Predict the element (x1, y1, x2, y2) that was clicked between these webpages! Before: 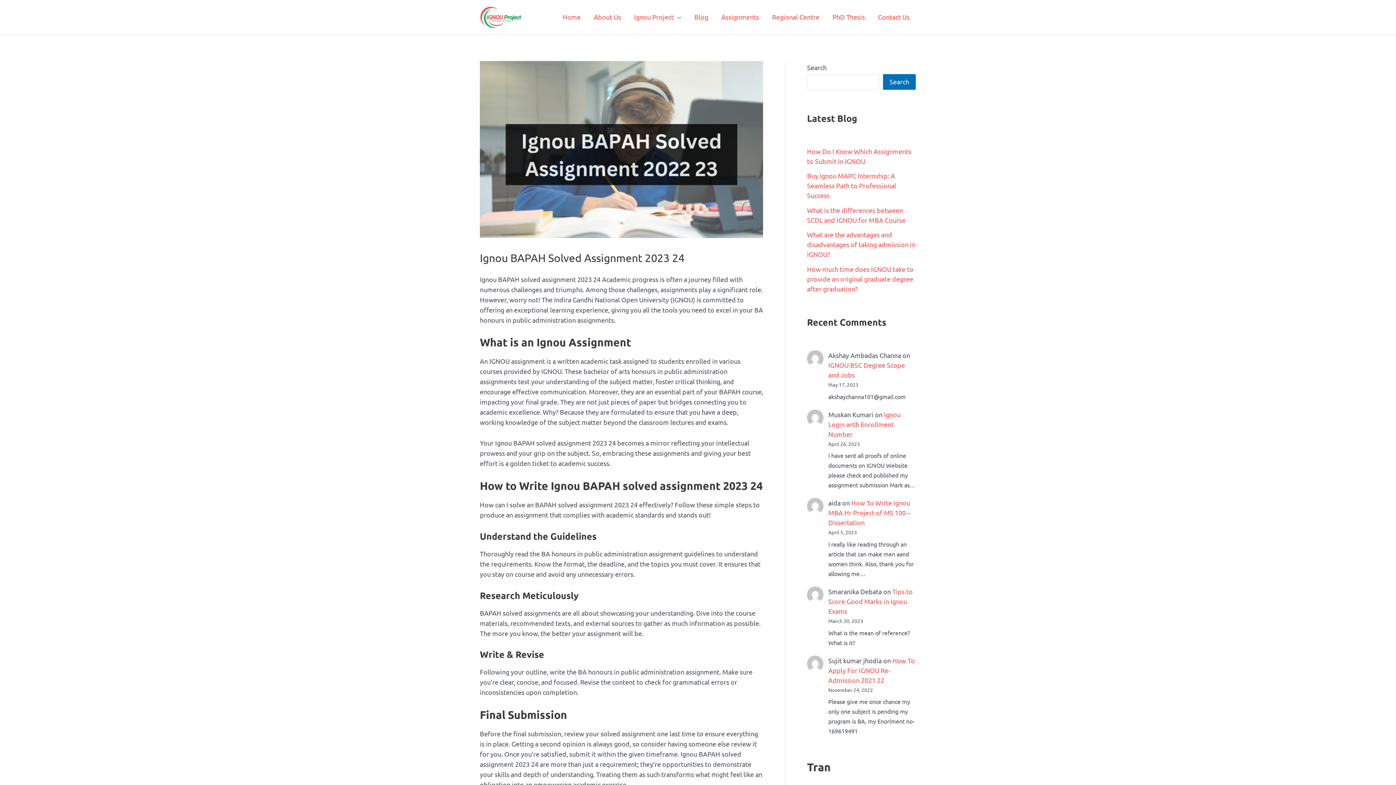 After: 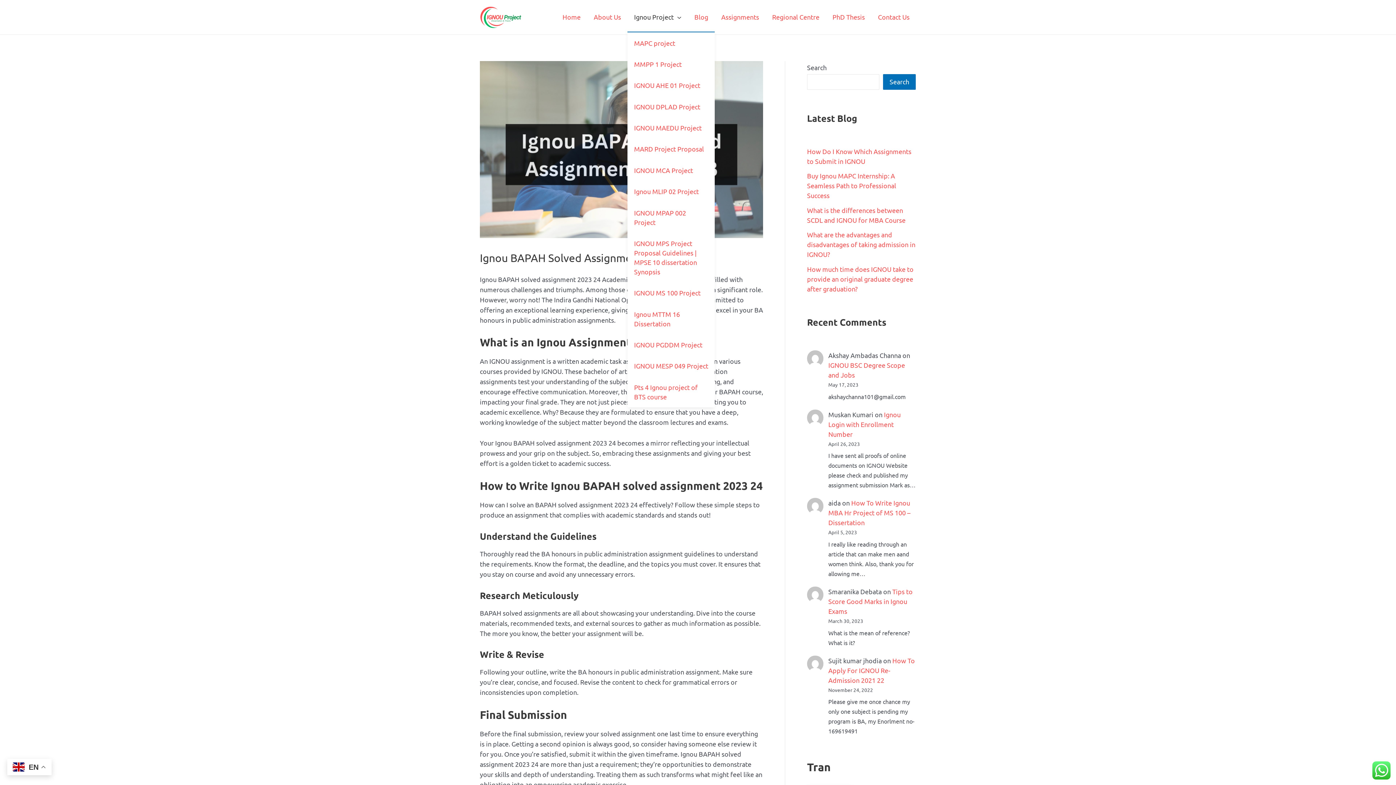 Action: bbox: (627, 2, 687, 31) label: Ignou Project